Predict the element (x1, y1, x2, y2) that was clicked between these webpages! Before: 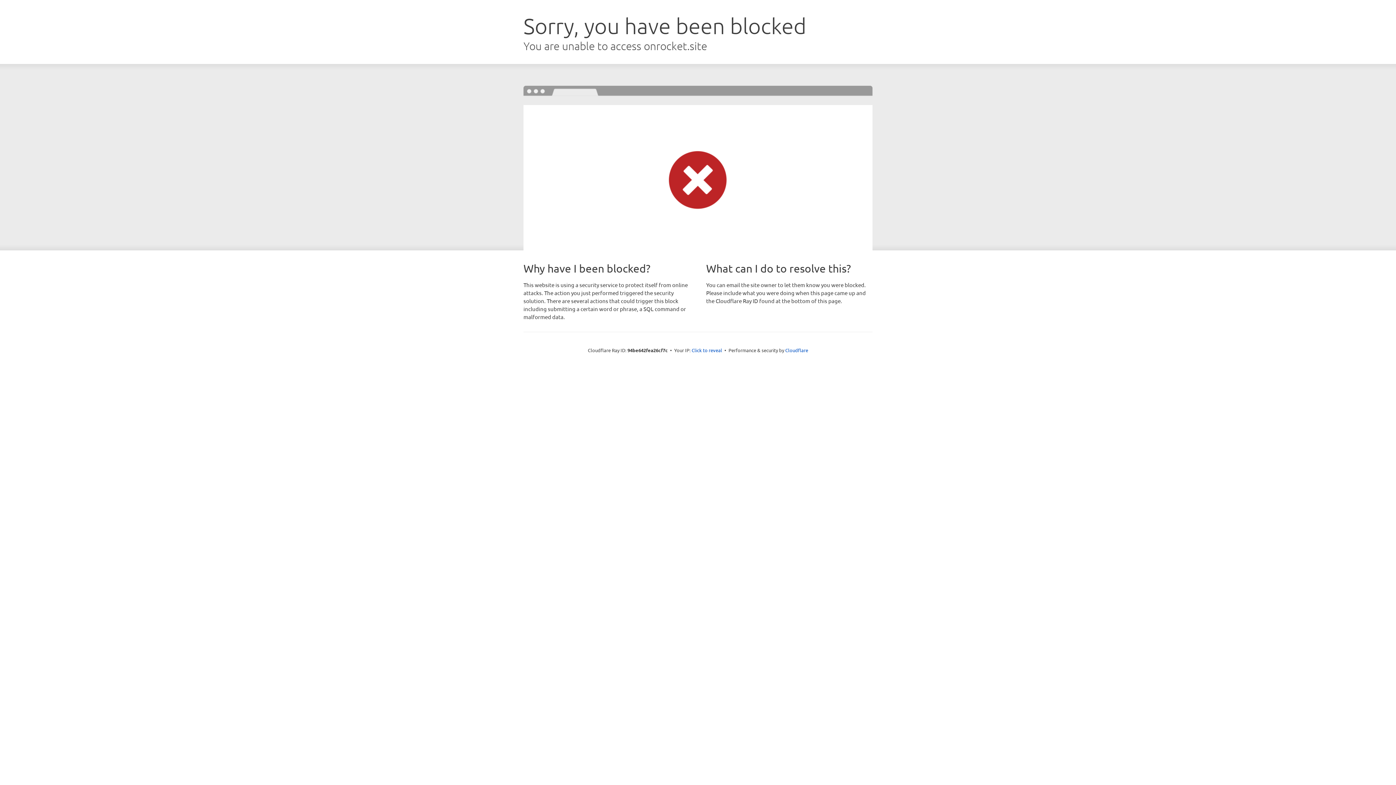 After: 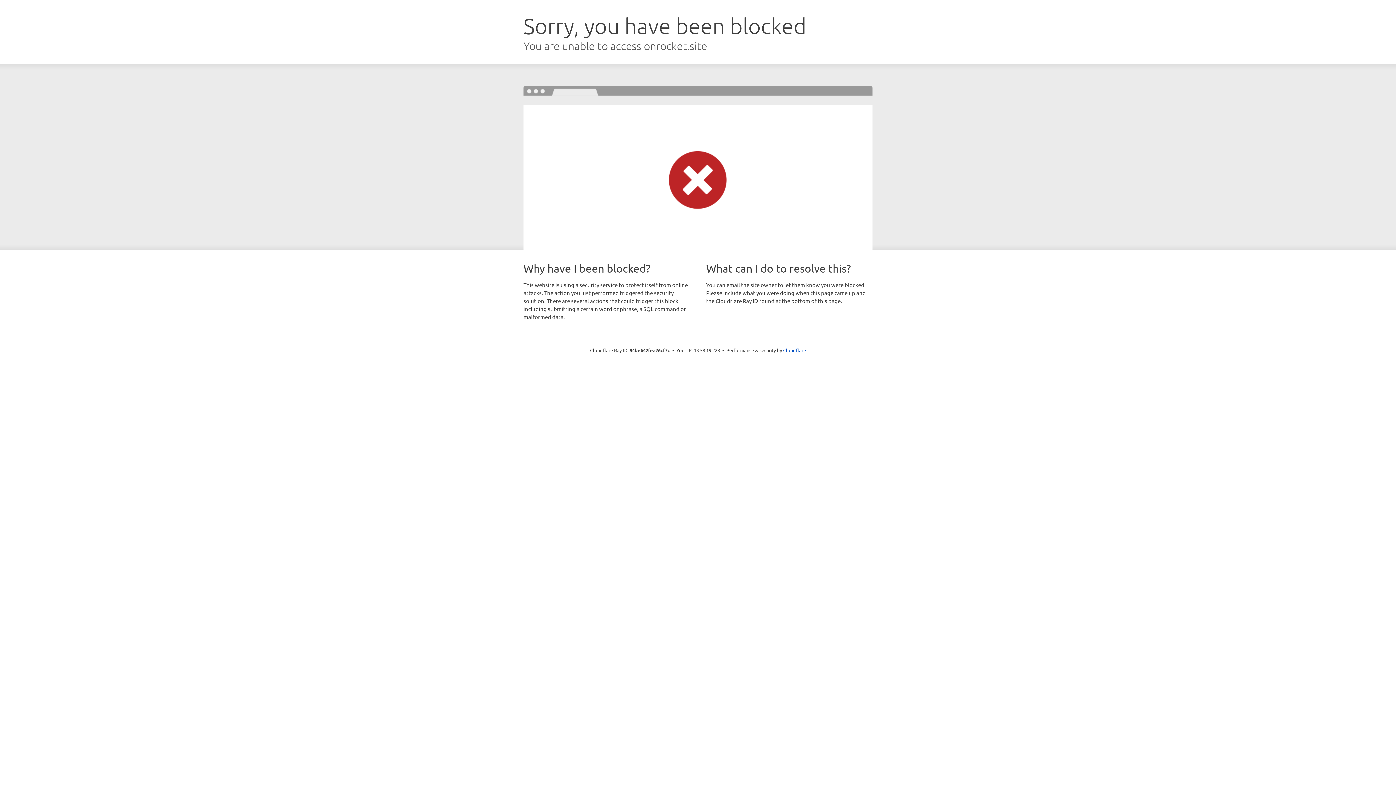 Action: bbox: (691, 346, 722, 353) label: Click to reveal